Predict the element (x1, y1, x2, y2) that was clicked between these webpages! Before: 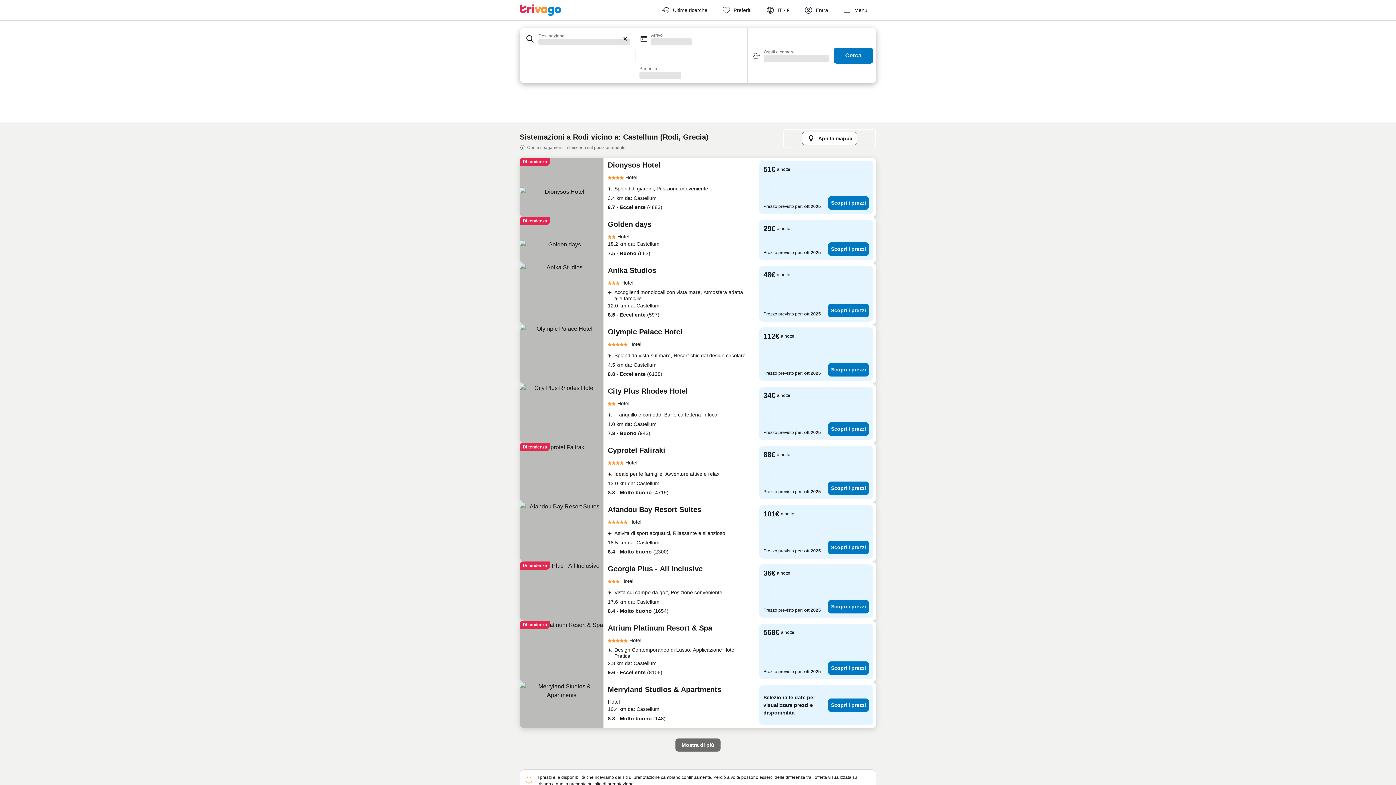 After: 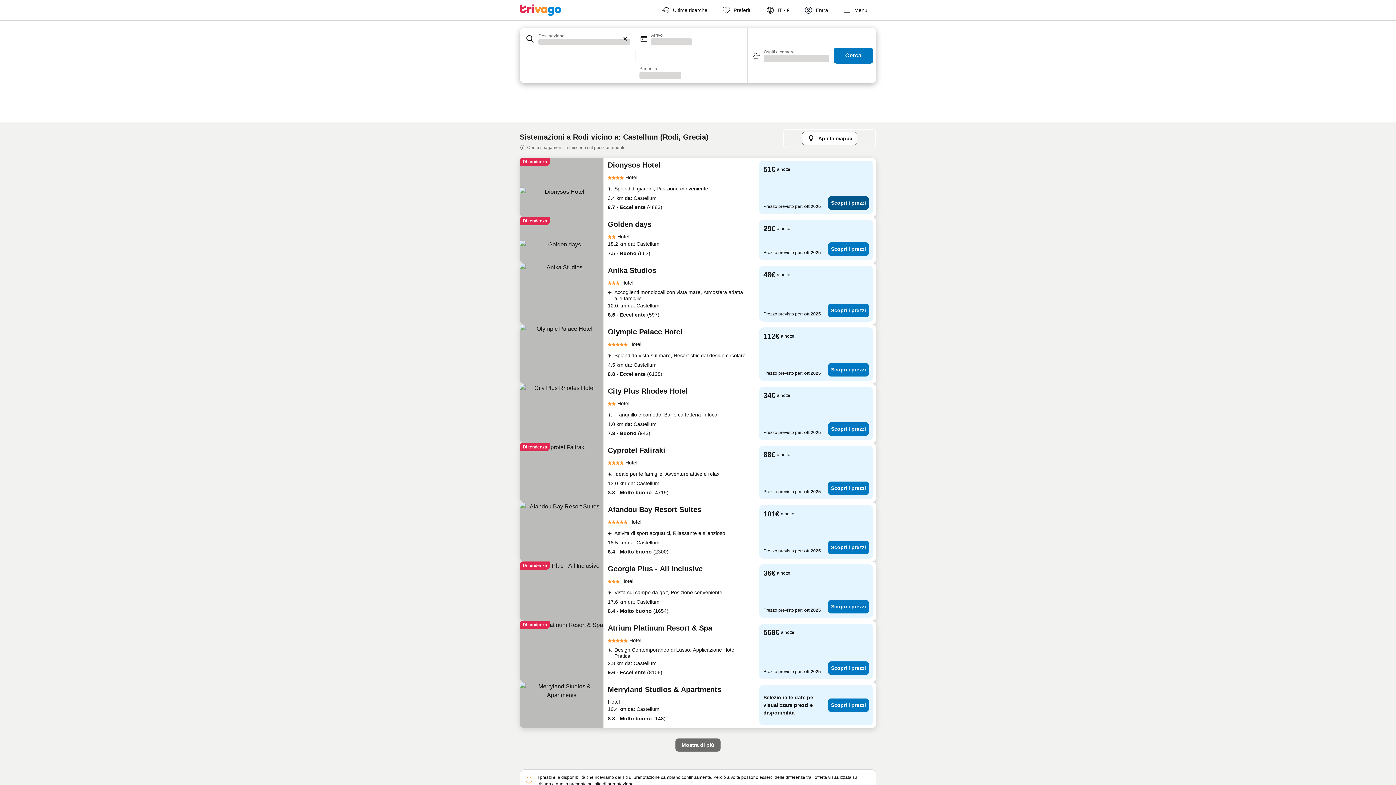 Action: bbox: (828, 196, 869, 209) label: Scopri i prezzi